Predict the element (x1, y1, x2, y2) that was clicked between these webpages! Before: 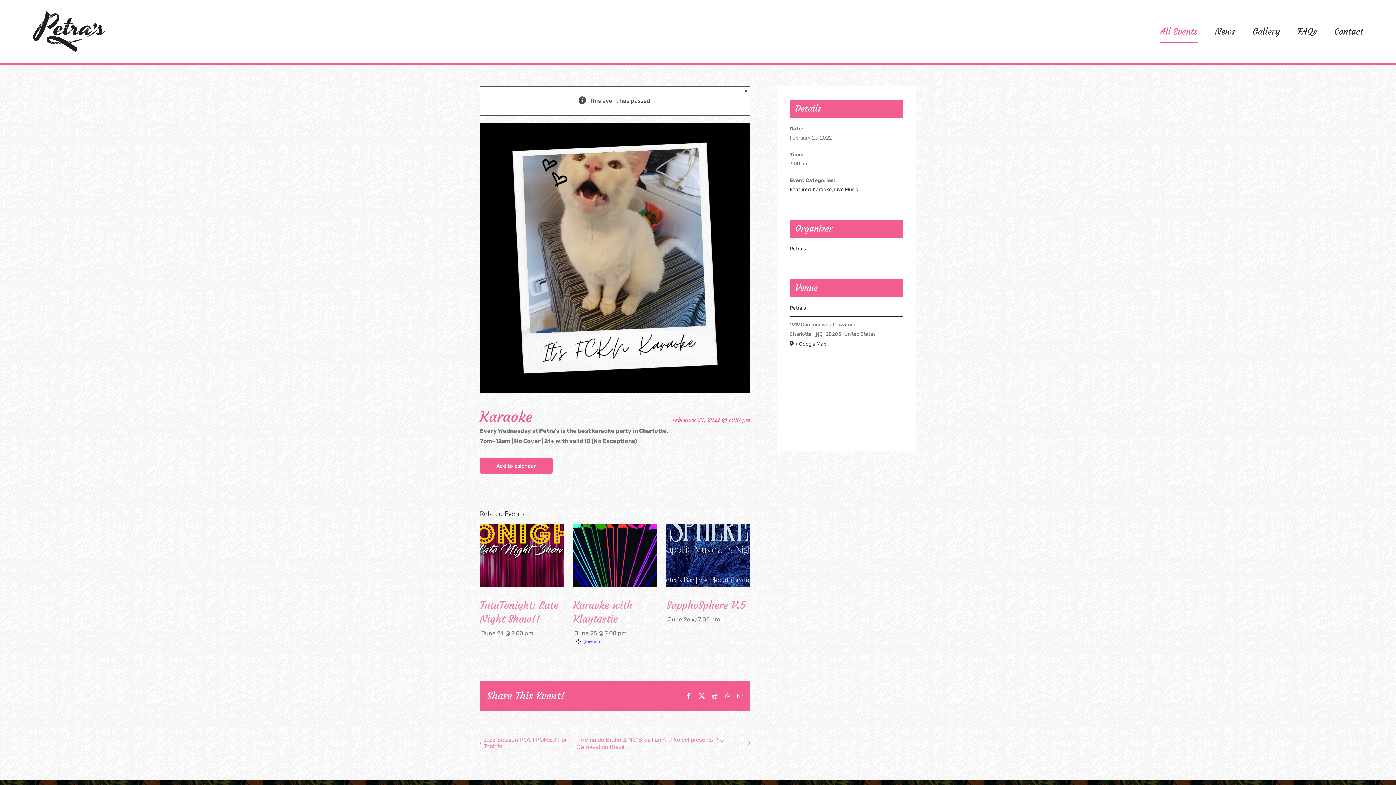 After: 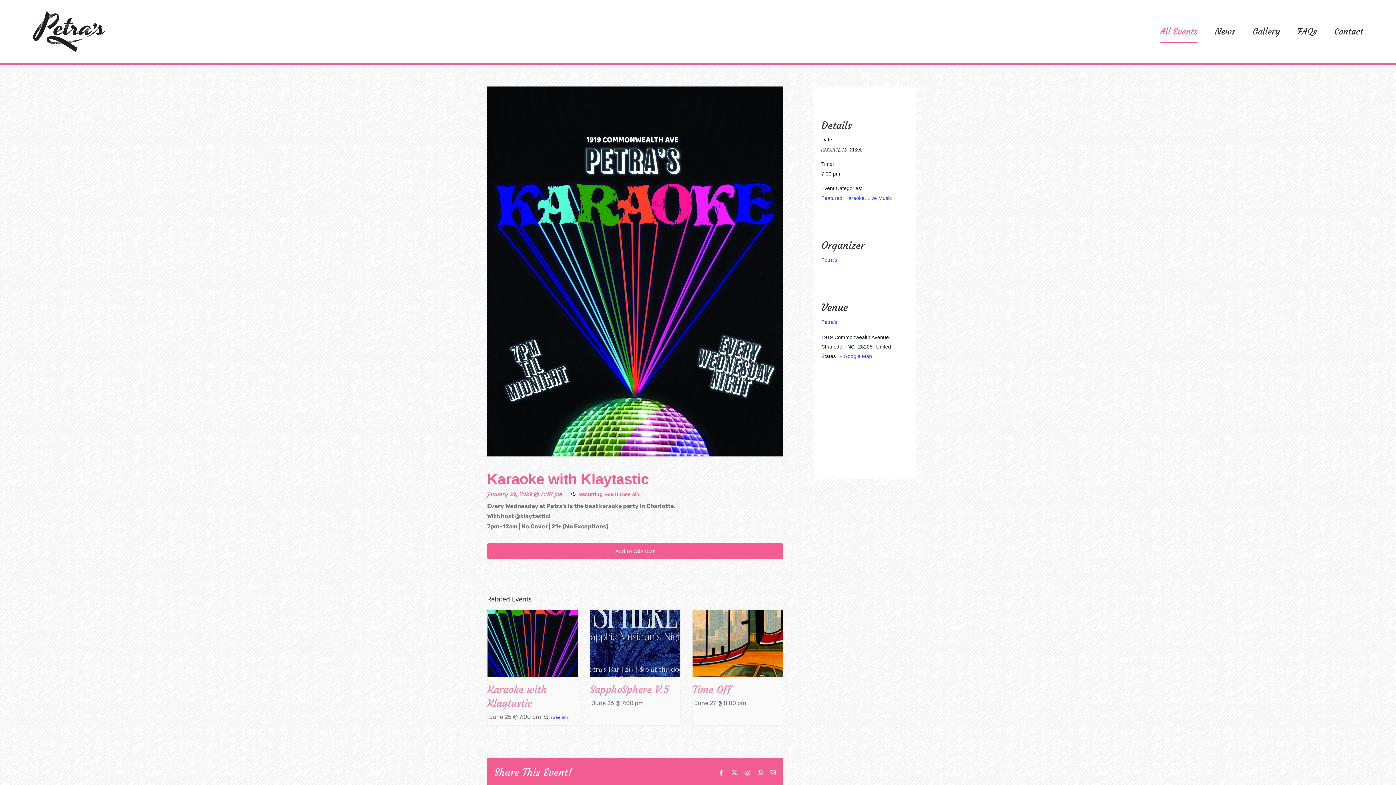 Action: label: (See all) bbox: (583, 639, 600, 644)